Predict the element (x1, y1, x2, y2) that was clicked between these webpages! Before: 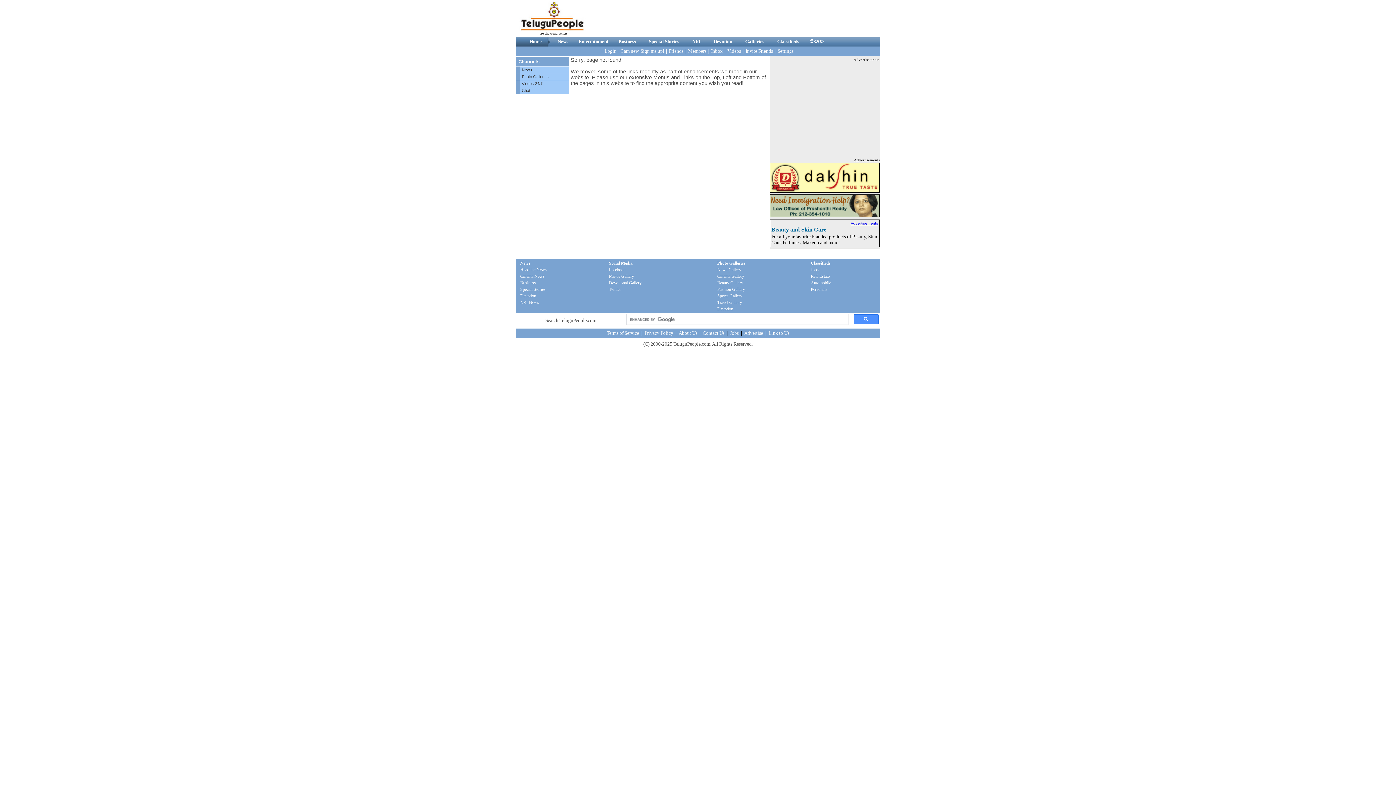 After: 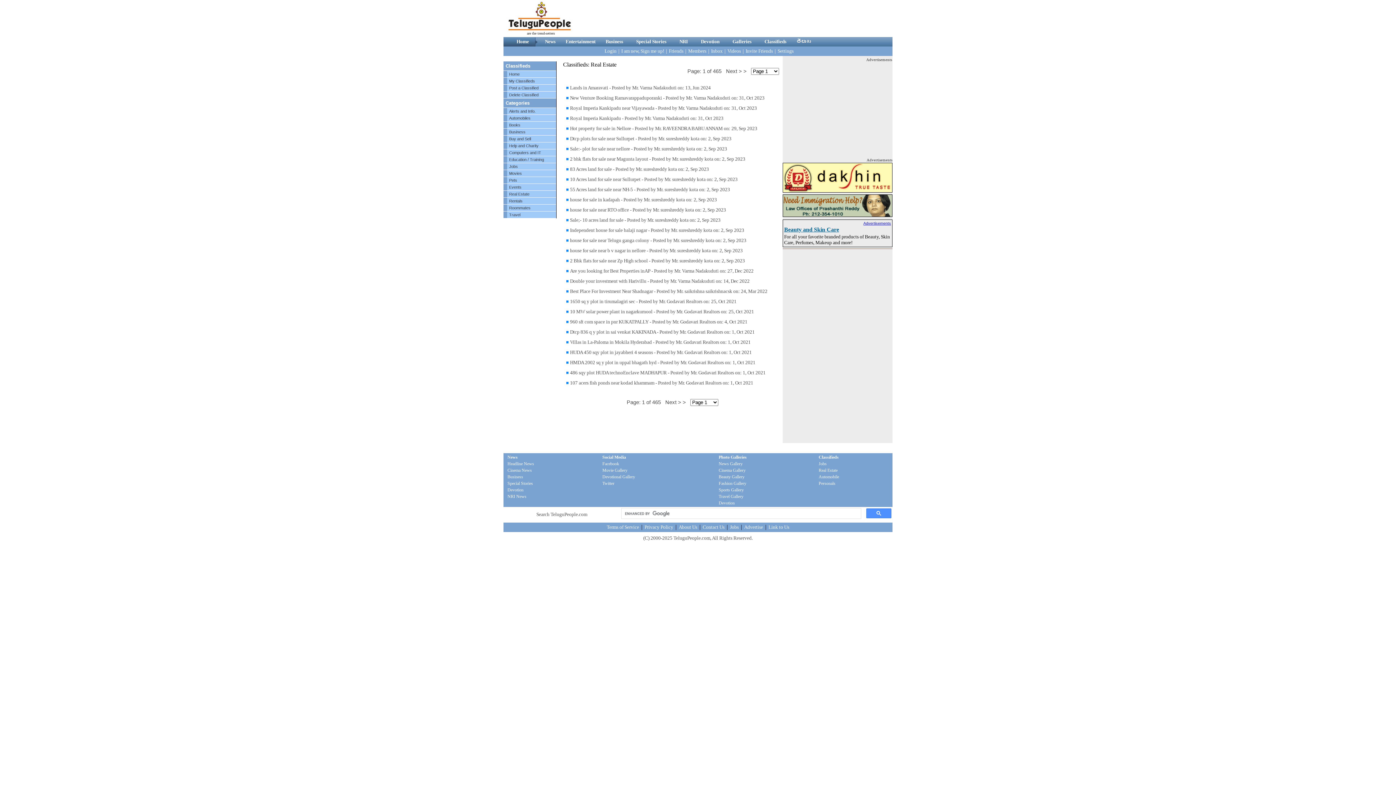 Action: bbox: (810, 273, 829, 278) label: Real Estate